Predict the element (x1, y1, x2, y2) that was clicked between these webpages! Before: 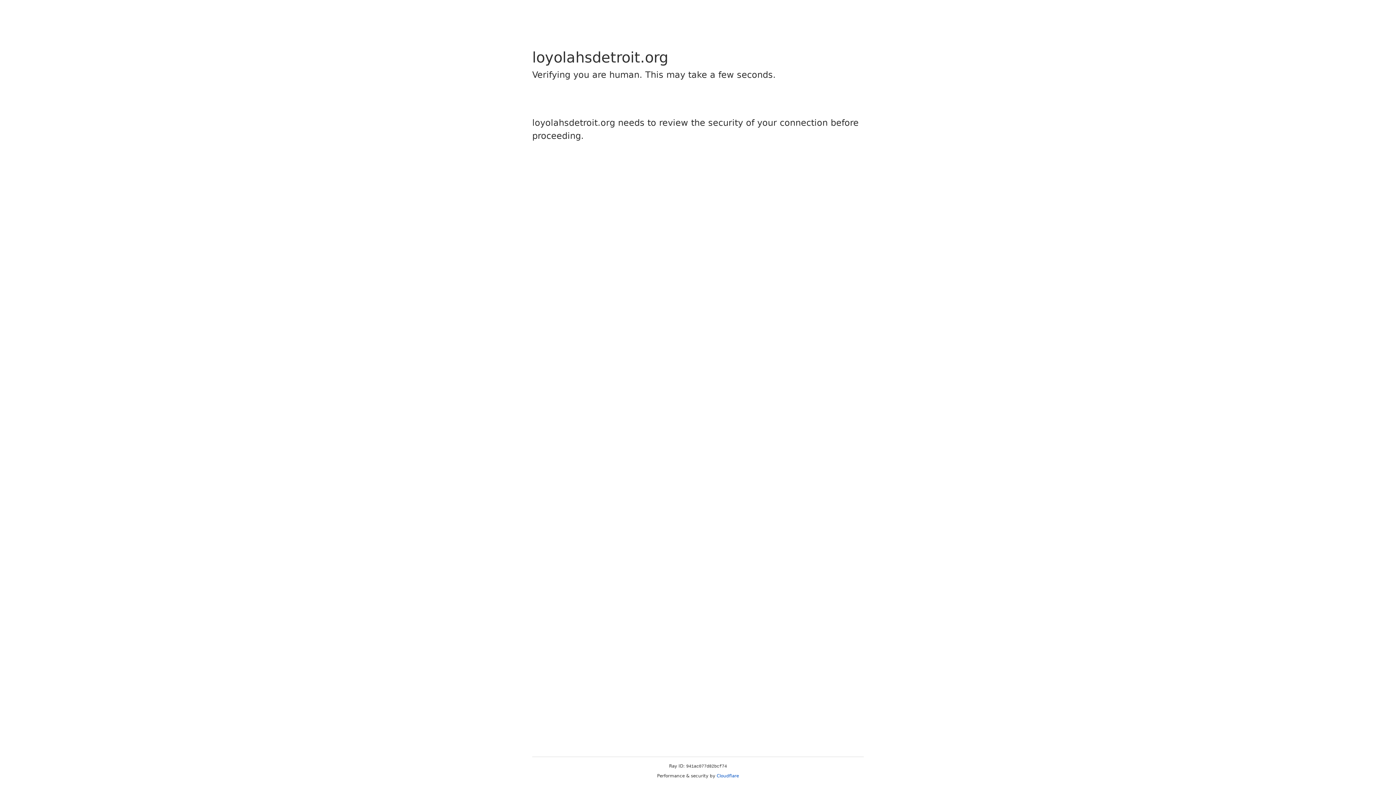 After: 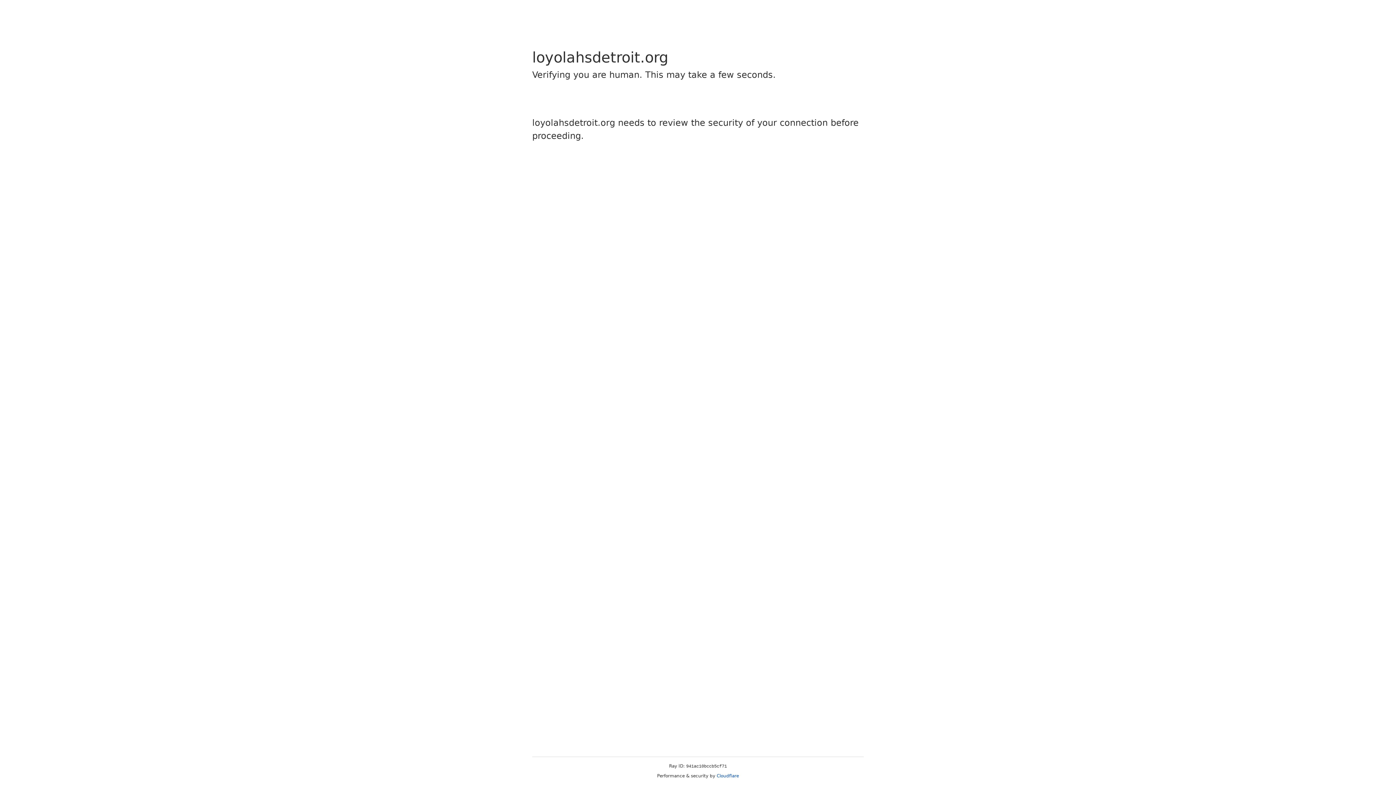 Action: bbox: (716, 773, 739, 778) label: Cloudflare